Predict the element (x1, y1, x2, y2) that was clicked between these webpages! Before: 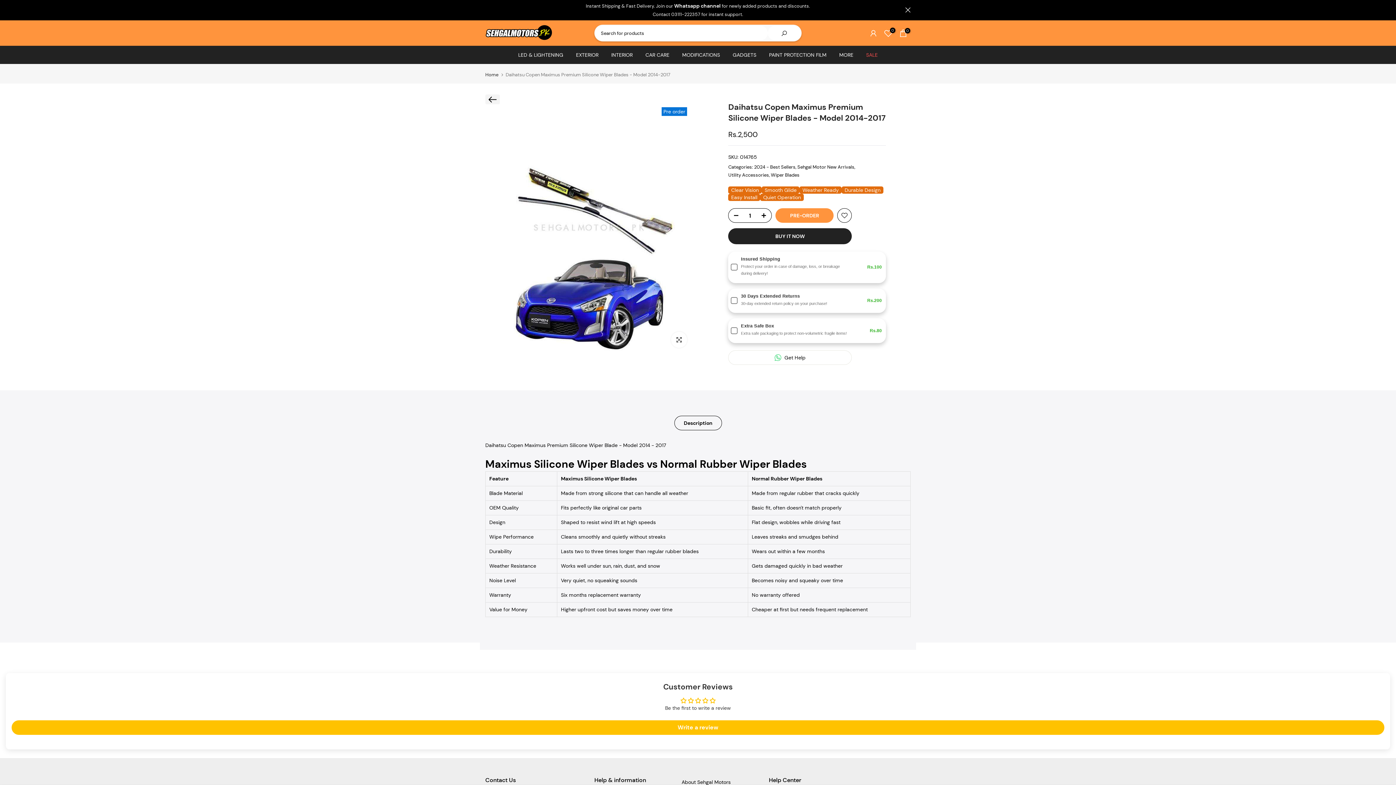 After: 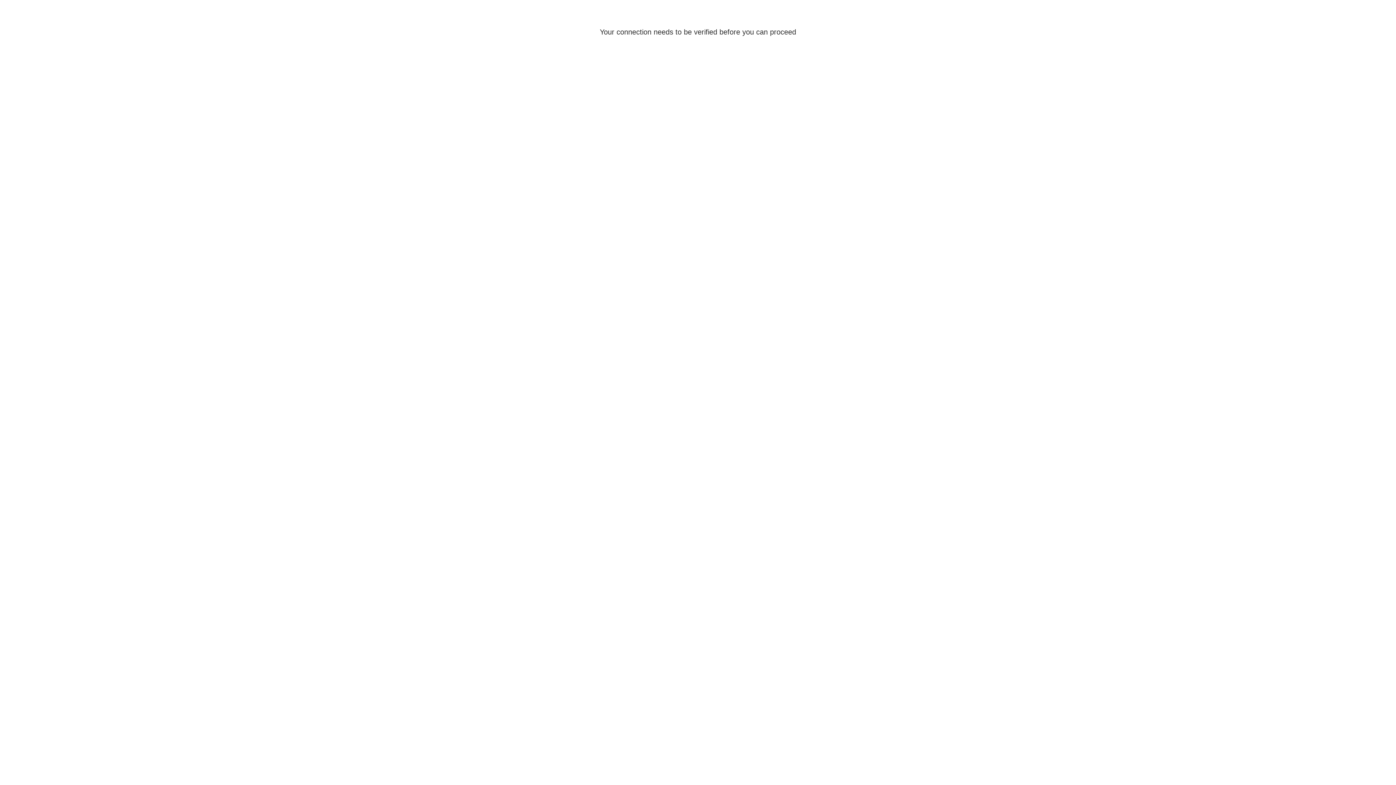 Action: bbox: (797, 163, 855, 171) label: Sehgal Motor New Arrivals